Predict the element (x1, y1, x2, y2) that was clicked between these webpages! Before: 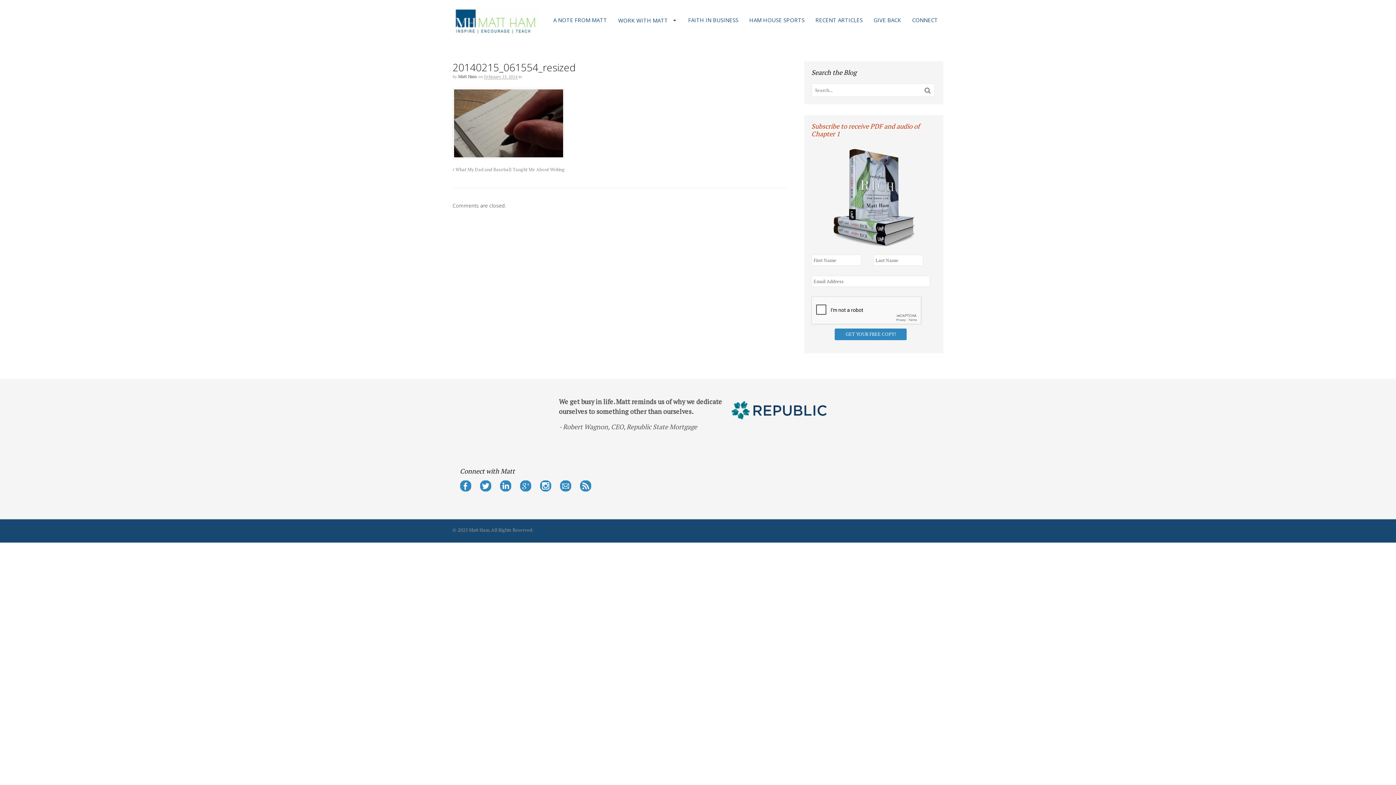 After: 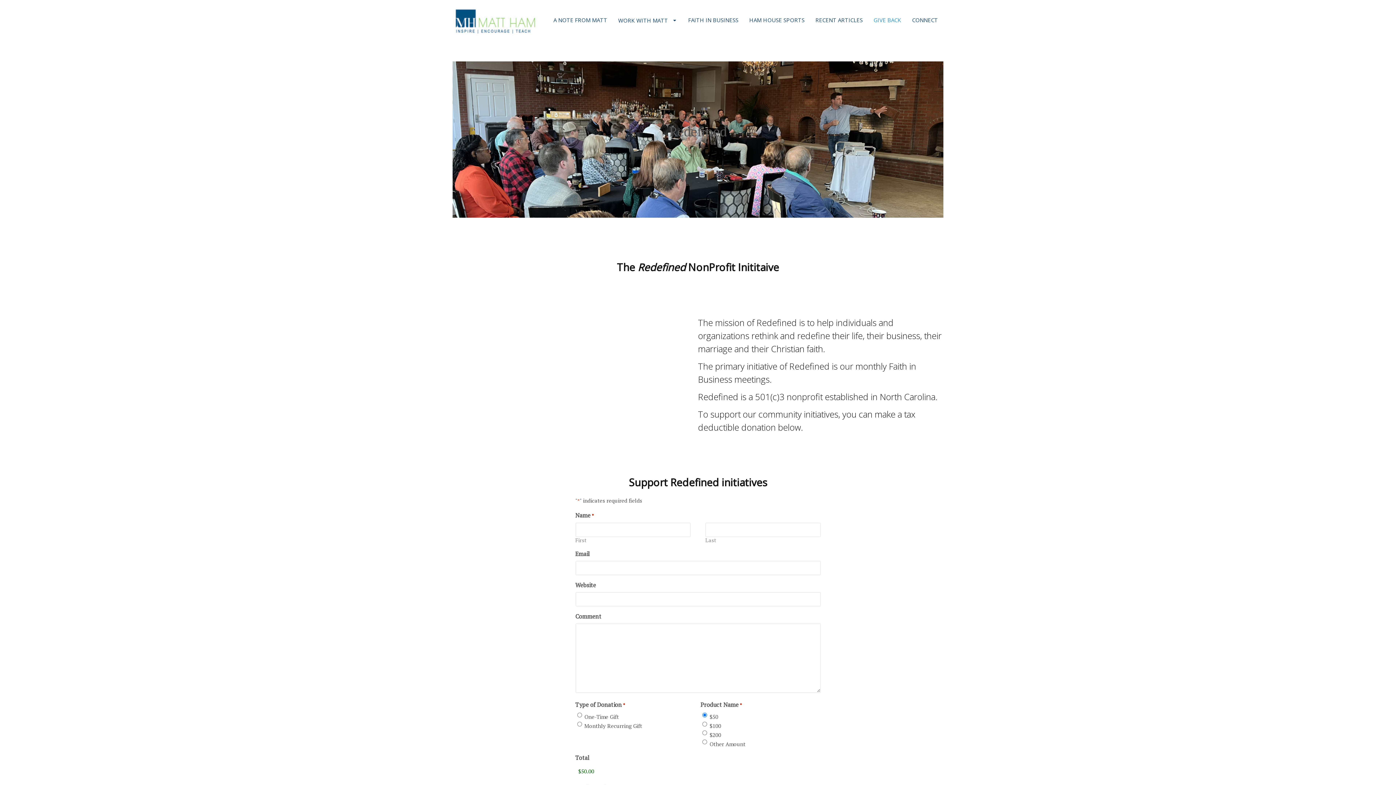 Action: label: GIVE BACK bbox: (868, 11, 906, 28)